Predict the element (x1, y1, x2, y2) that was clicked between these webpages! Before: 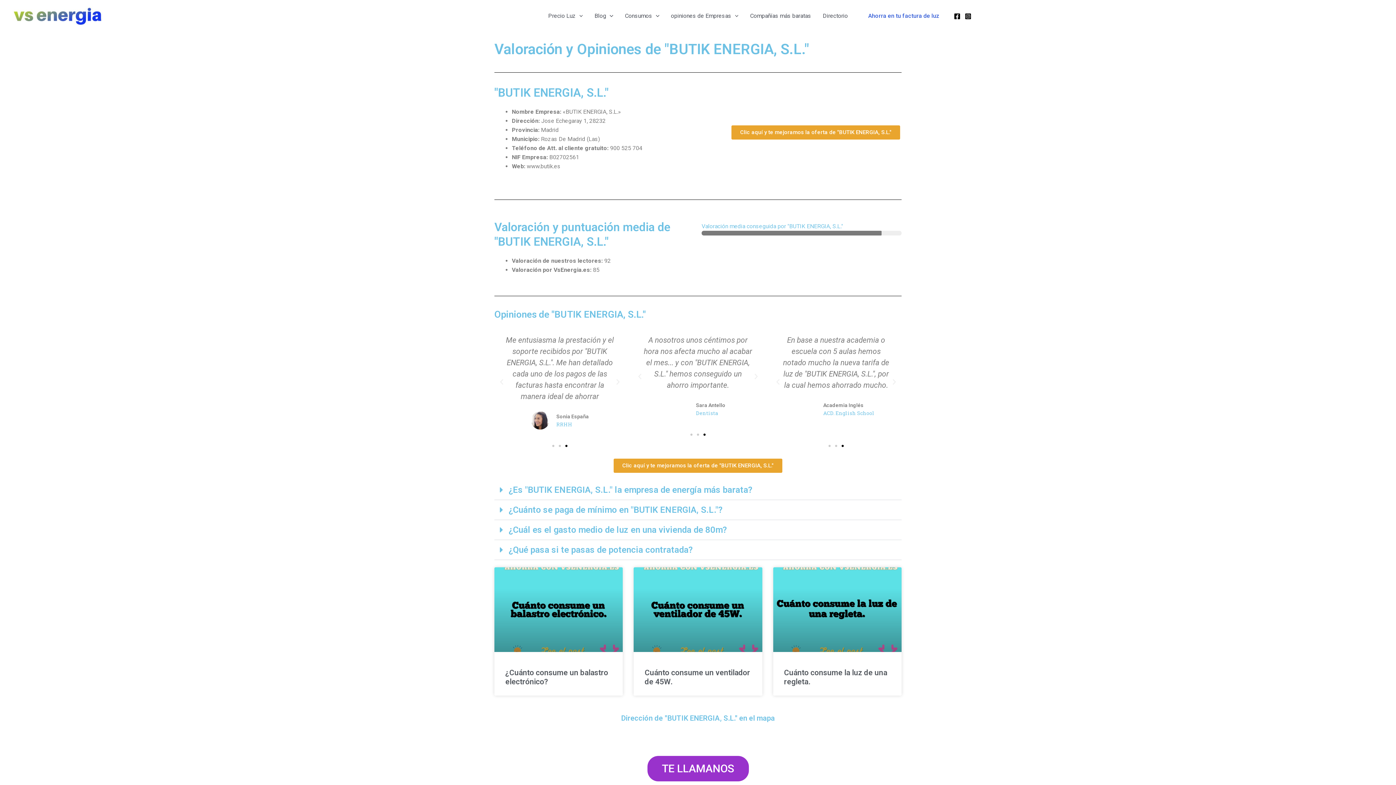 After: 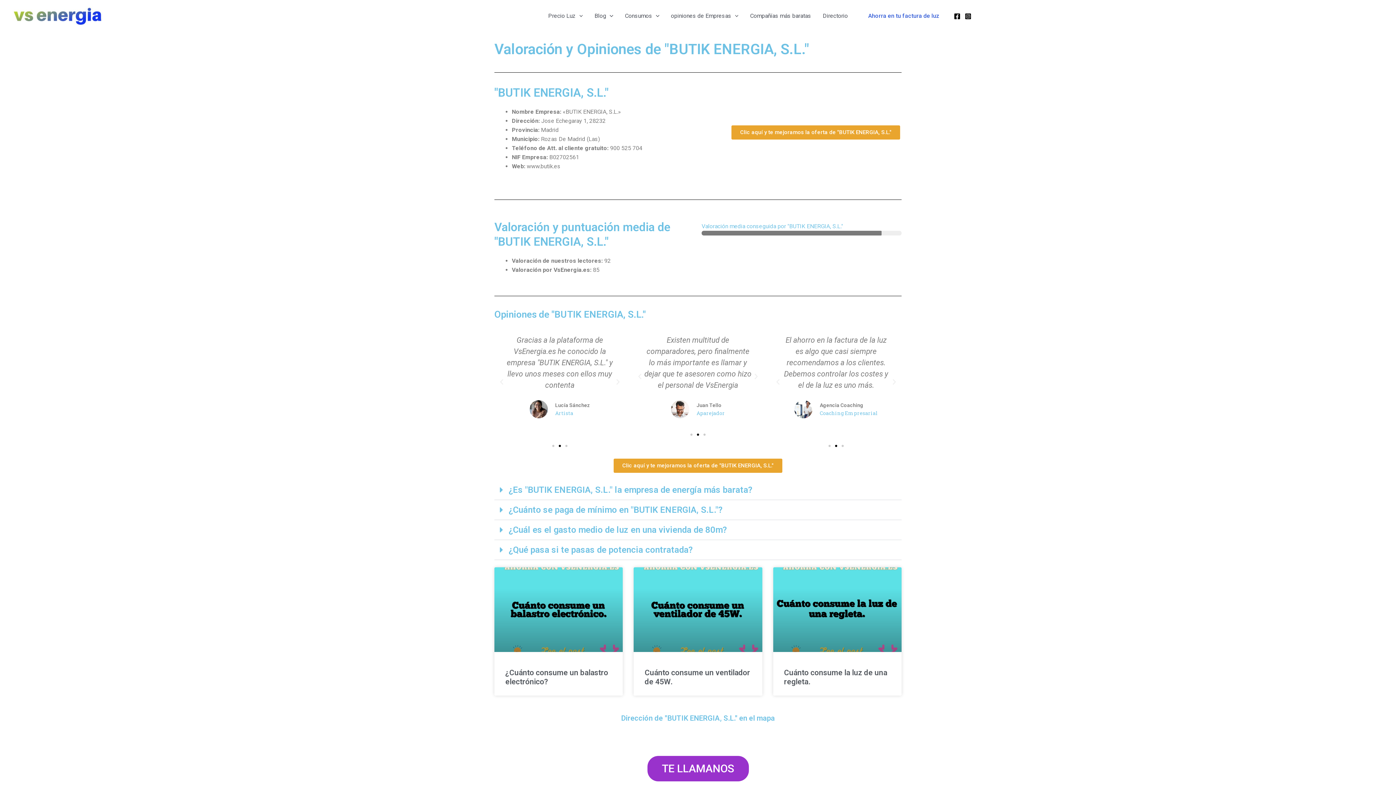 Action: label: Clic aquí y te mejoramos la oferta de "BUTIK ENERGIA, S.L." bbox: (613, 458, 782, 472)